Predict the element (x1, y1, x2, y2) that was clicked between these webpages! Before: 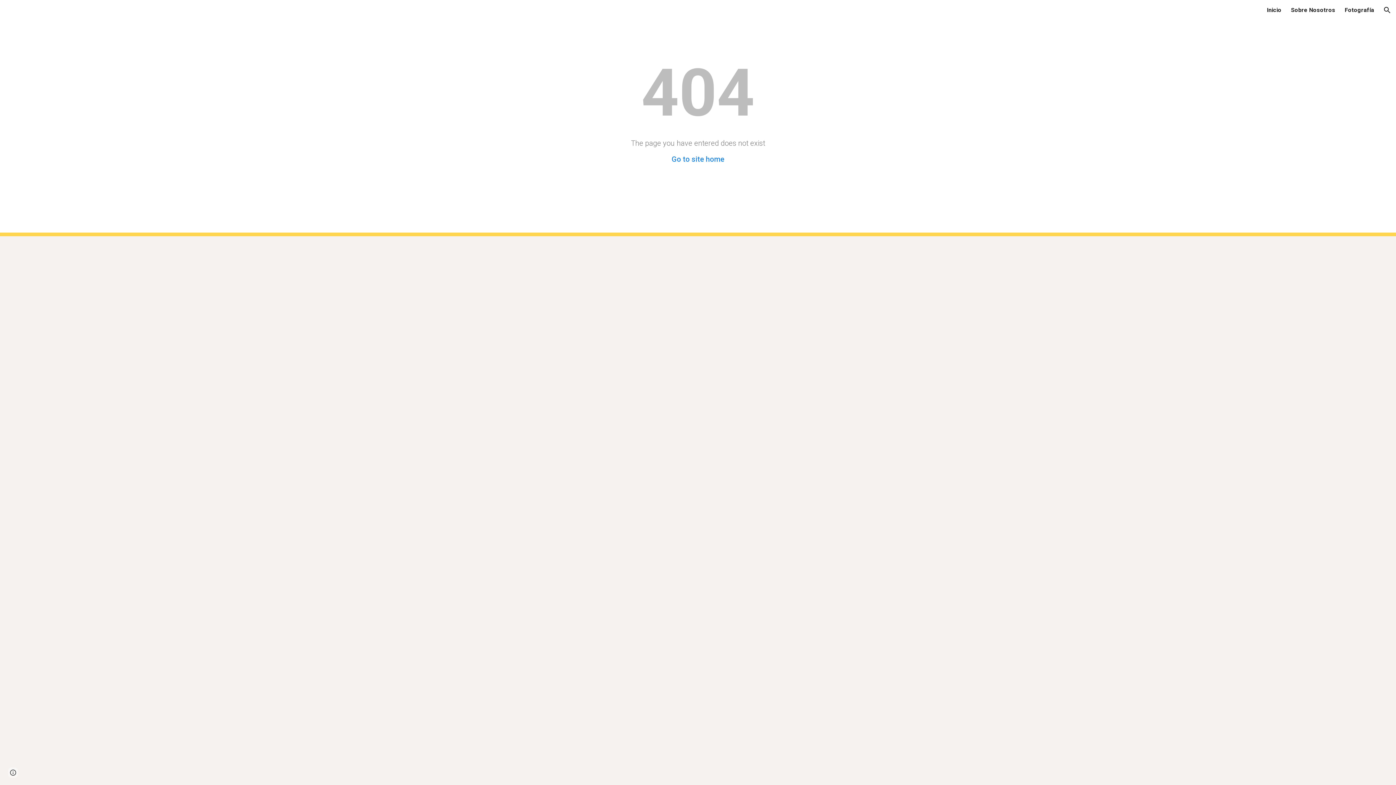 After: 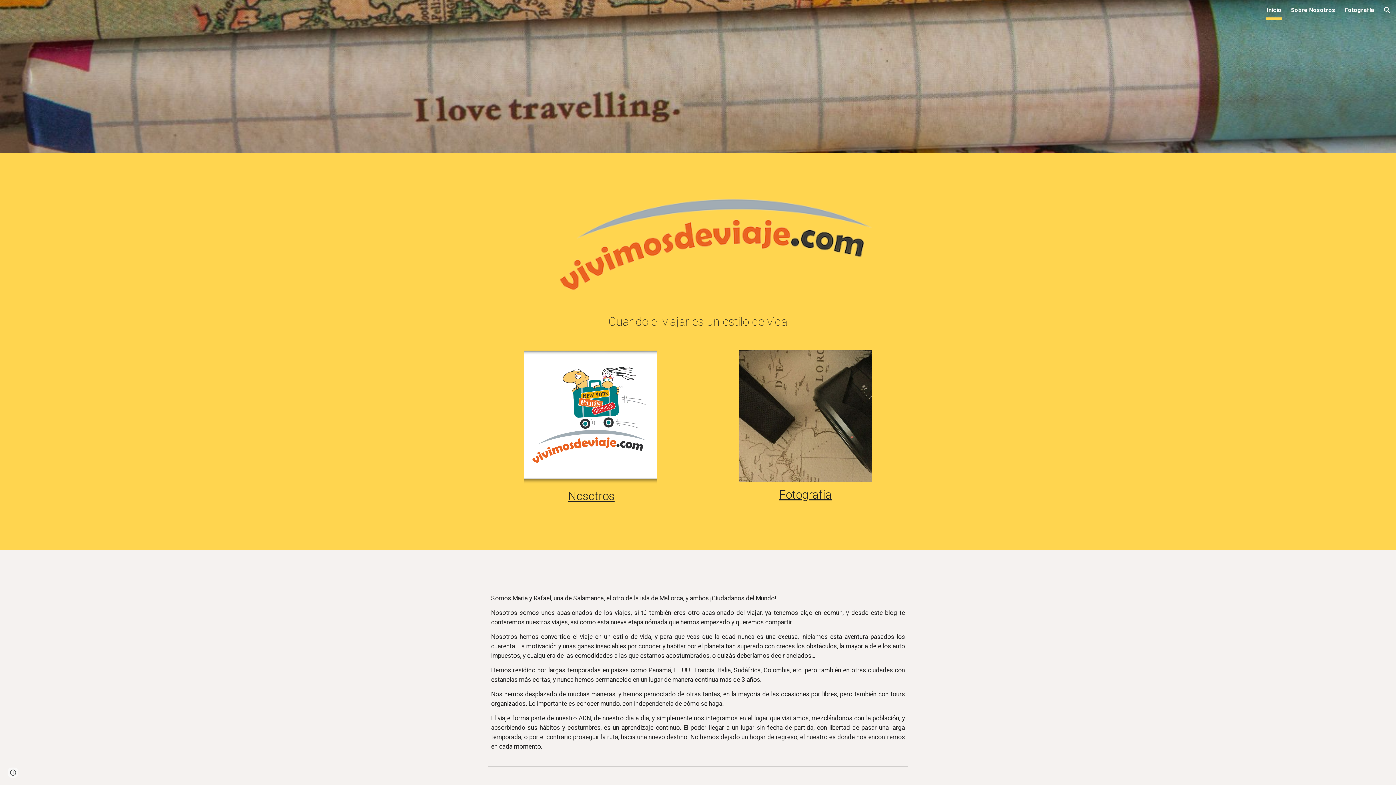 Action: bbox: (1267, 5, 1281, 15) label: Inicio